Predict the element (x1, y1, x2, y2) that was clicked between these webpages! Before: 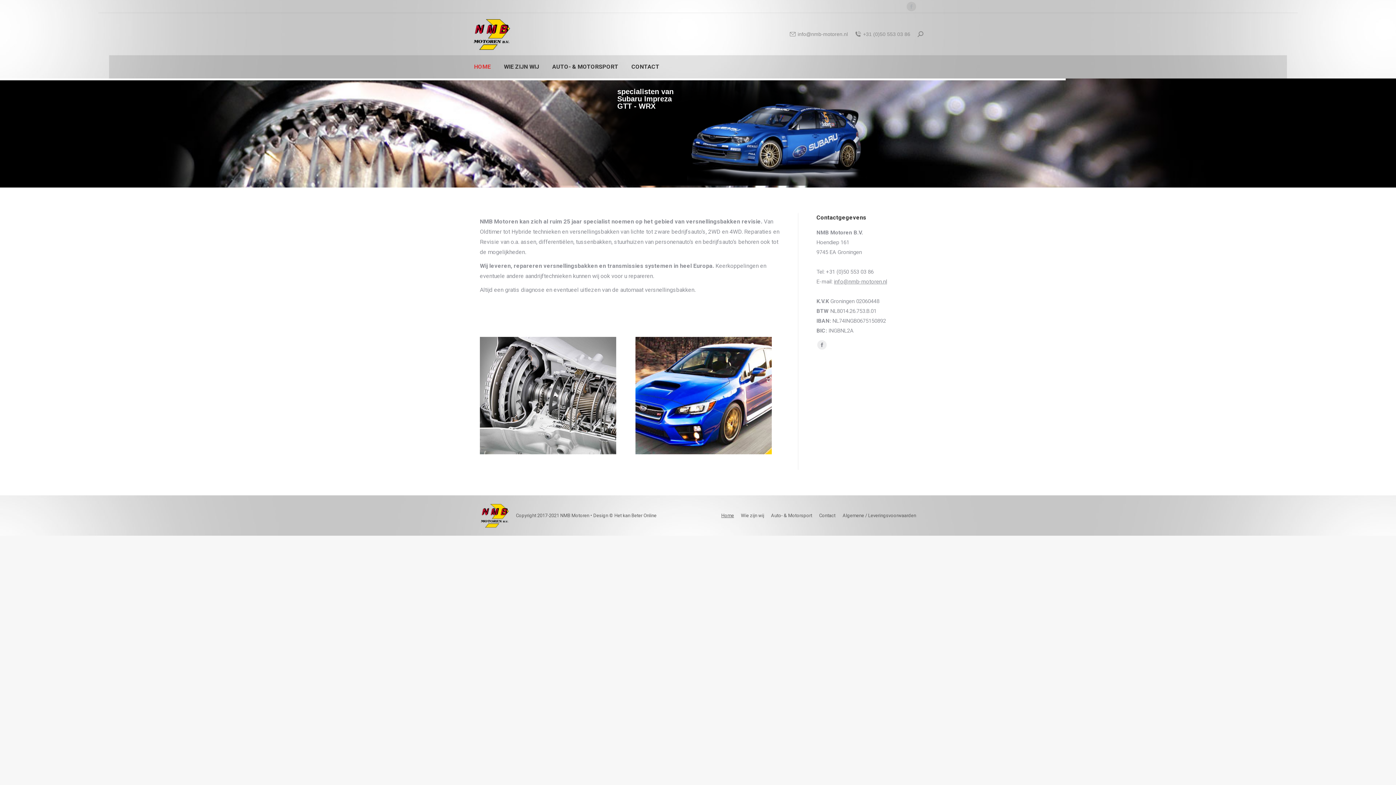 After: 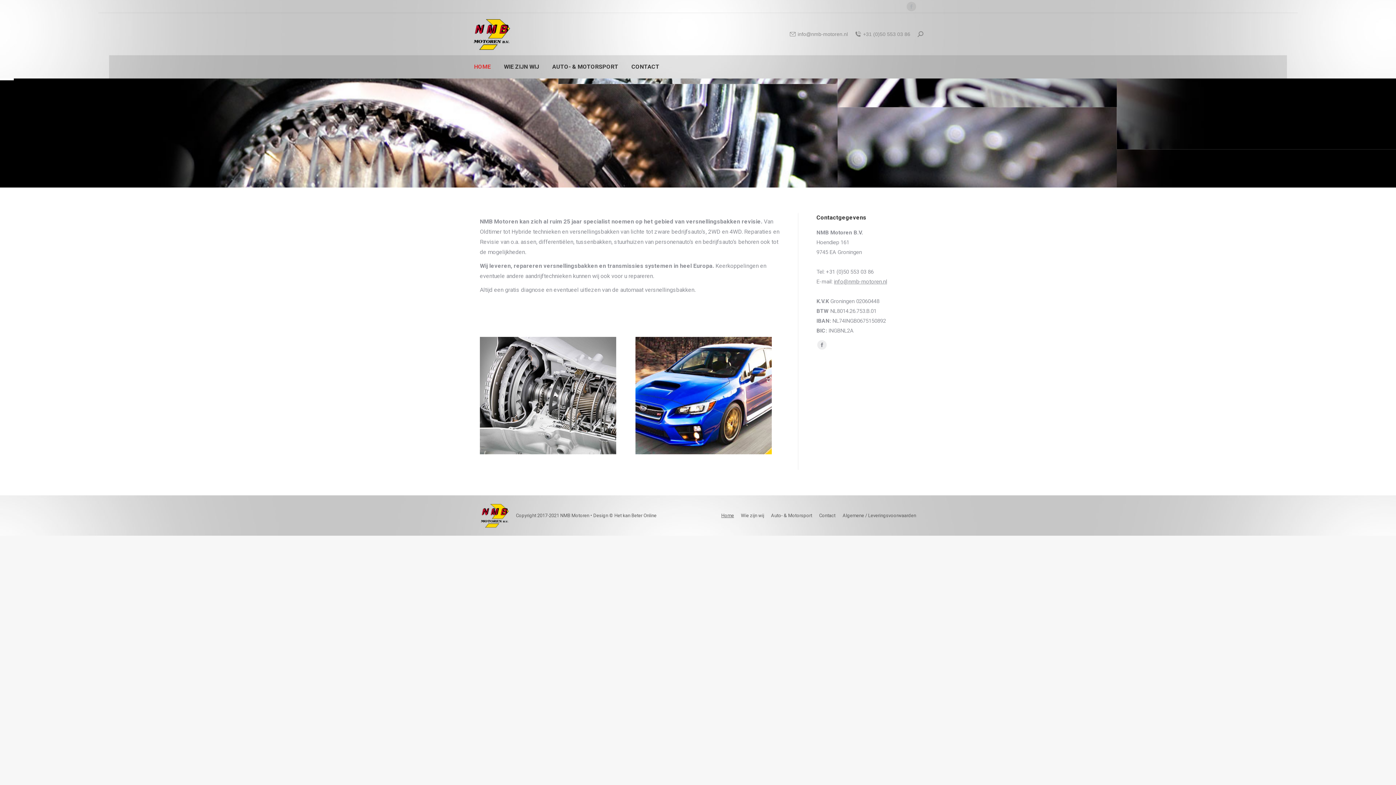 Action: bbox: (472, 61, 492, 72) label: HOME